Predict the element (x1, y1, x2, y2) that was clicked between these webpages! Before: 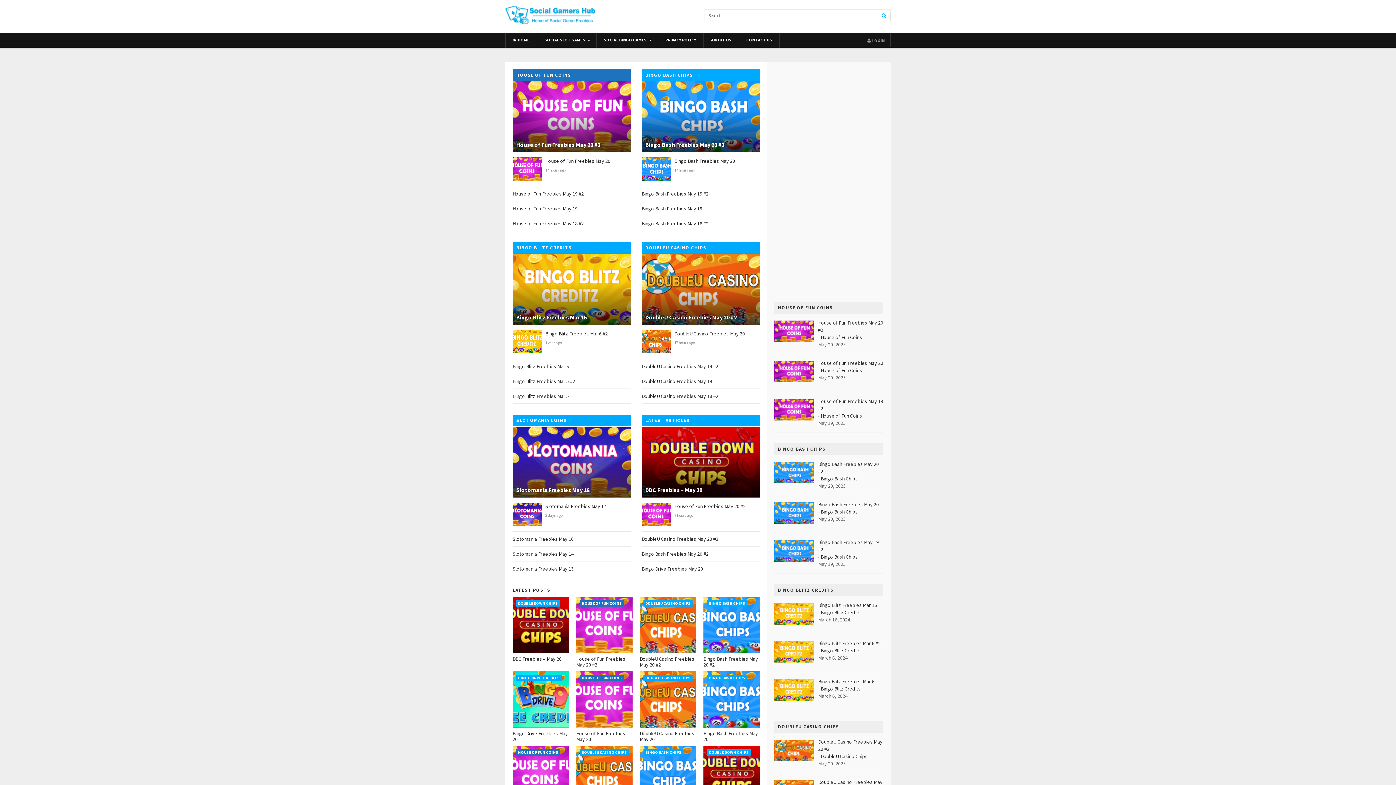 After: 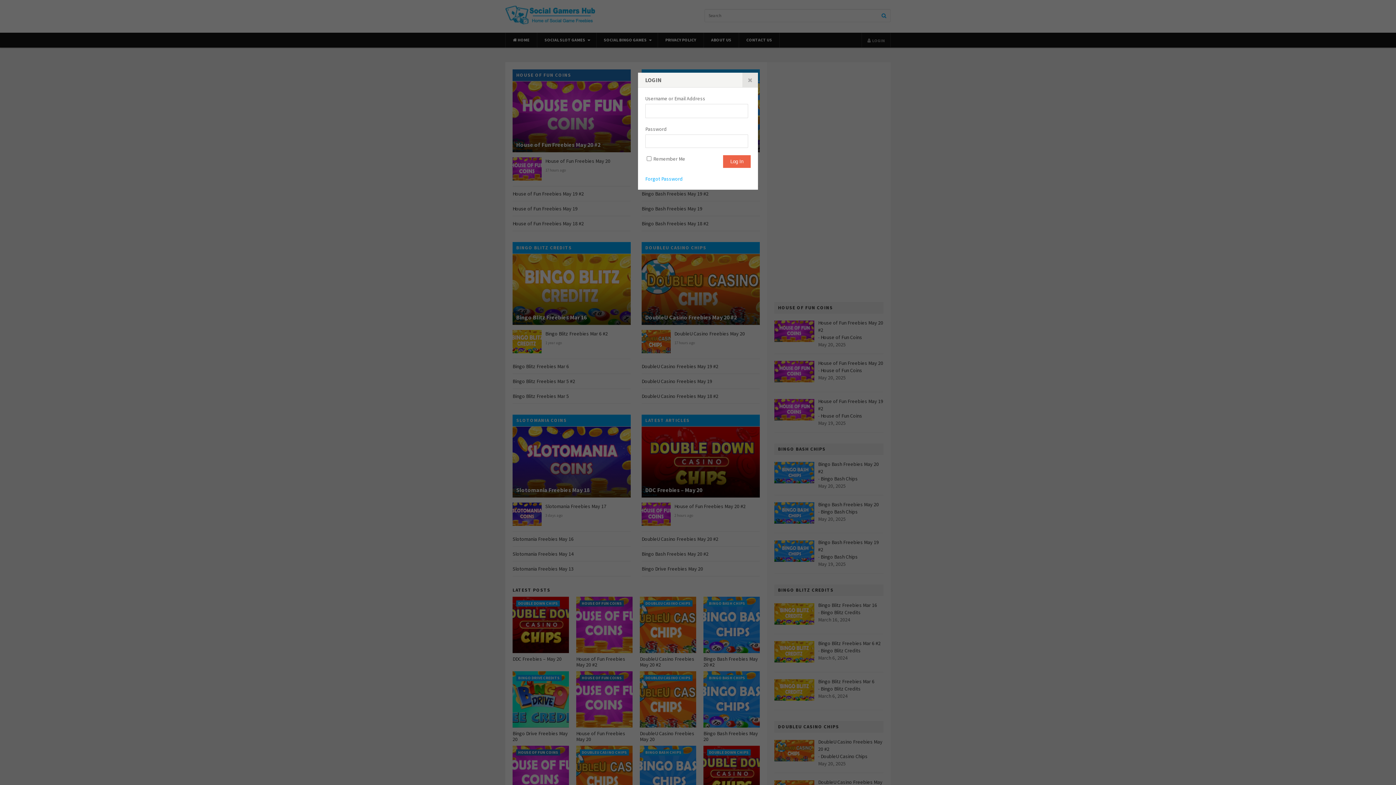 Action: label:  LOGIN bbox: (862, 32, 890, 47)